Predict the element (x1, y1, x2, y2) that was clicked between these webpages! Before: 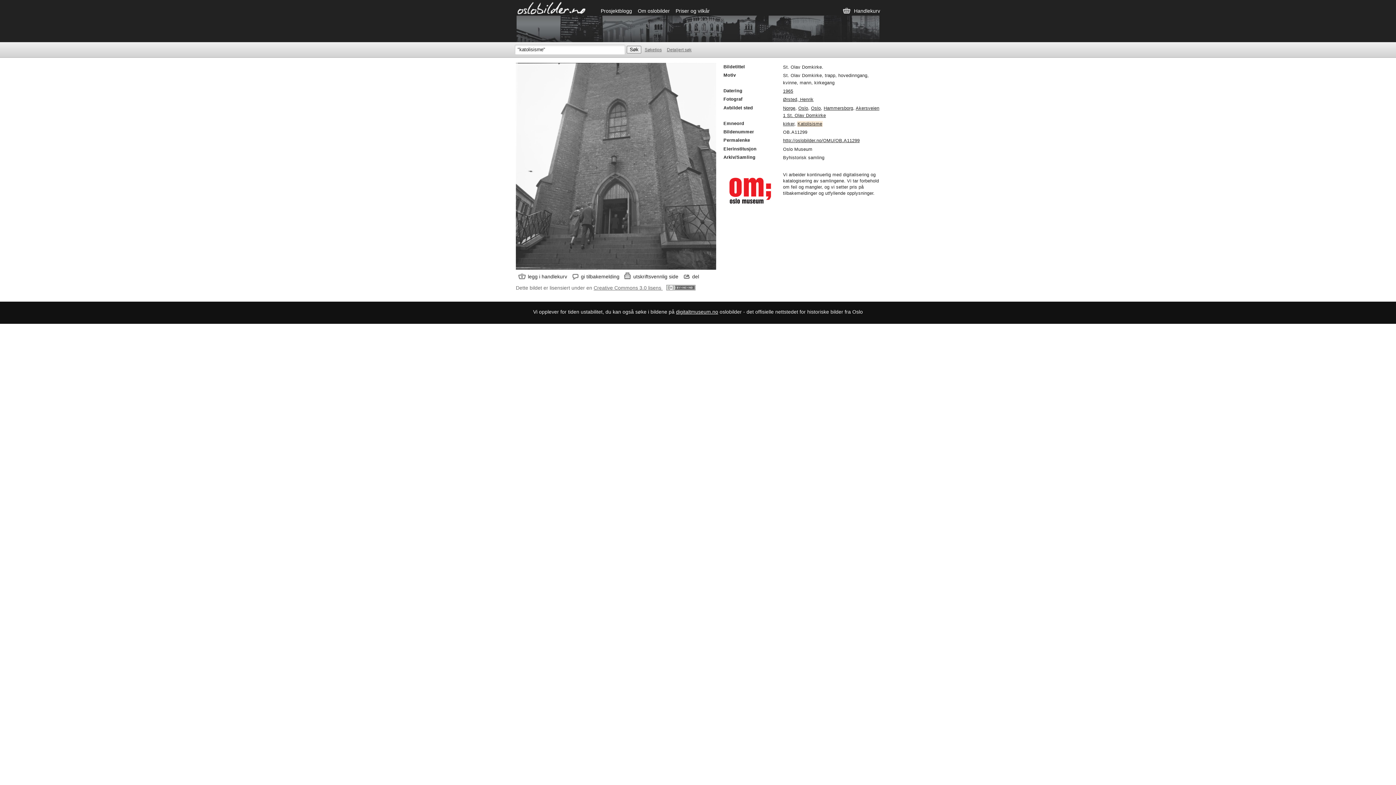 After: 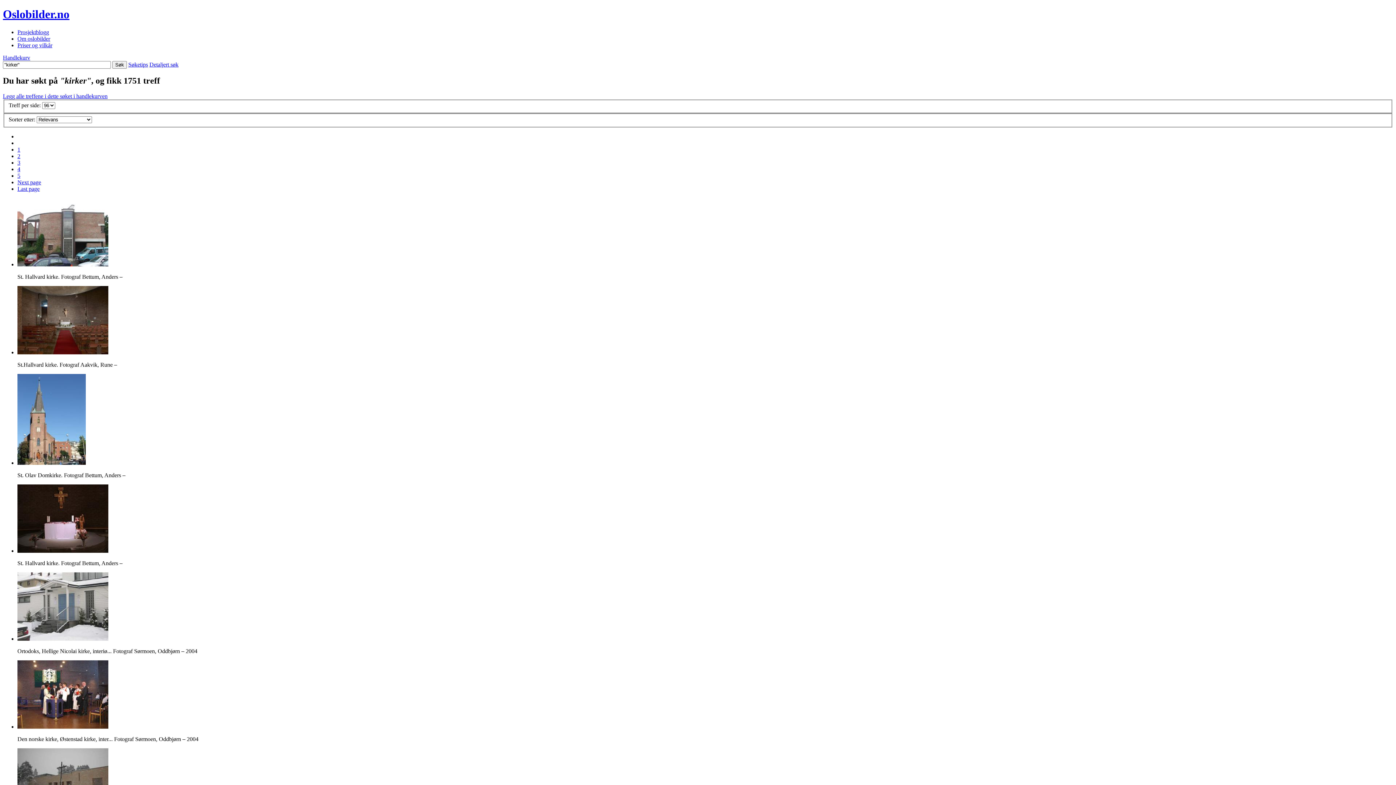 Action: bbox: (783, 121, 794, 126) label: kirker